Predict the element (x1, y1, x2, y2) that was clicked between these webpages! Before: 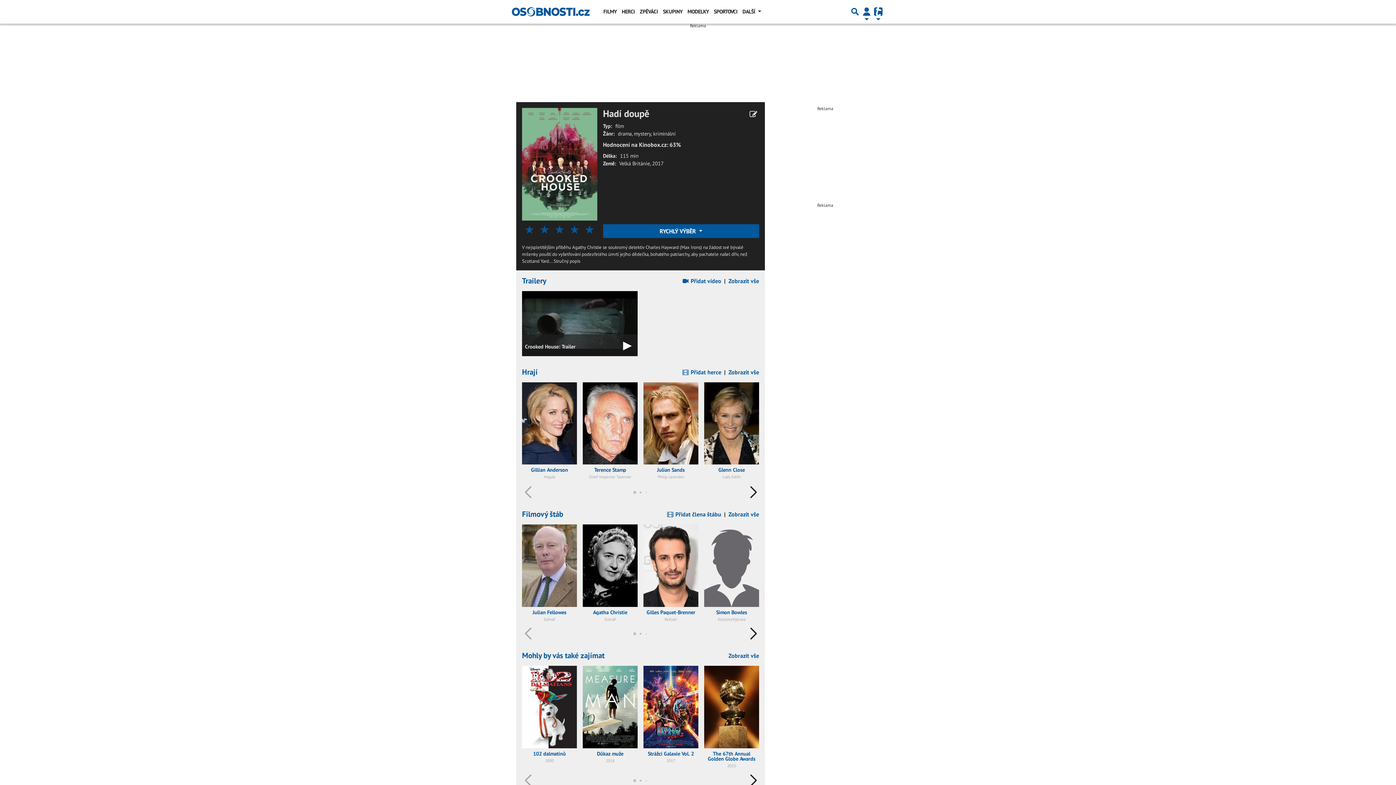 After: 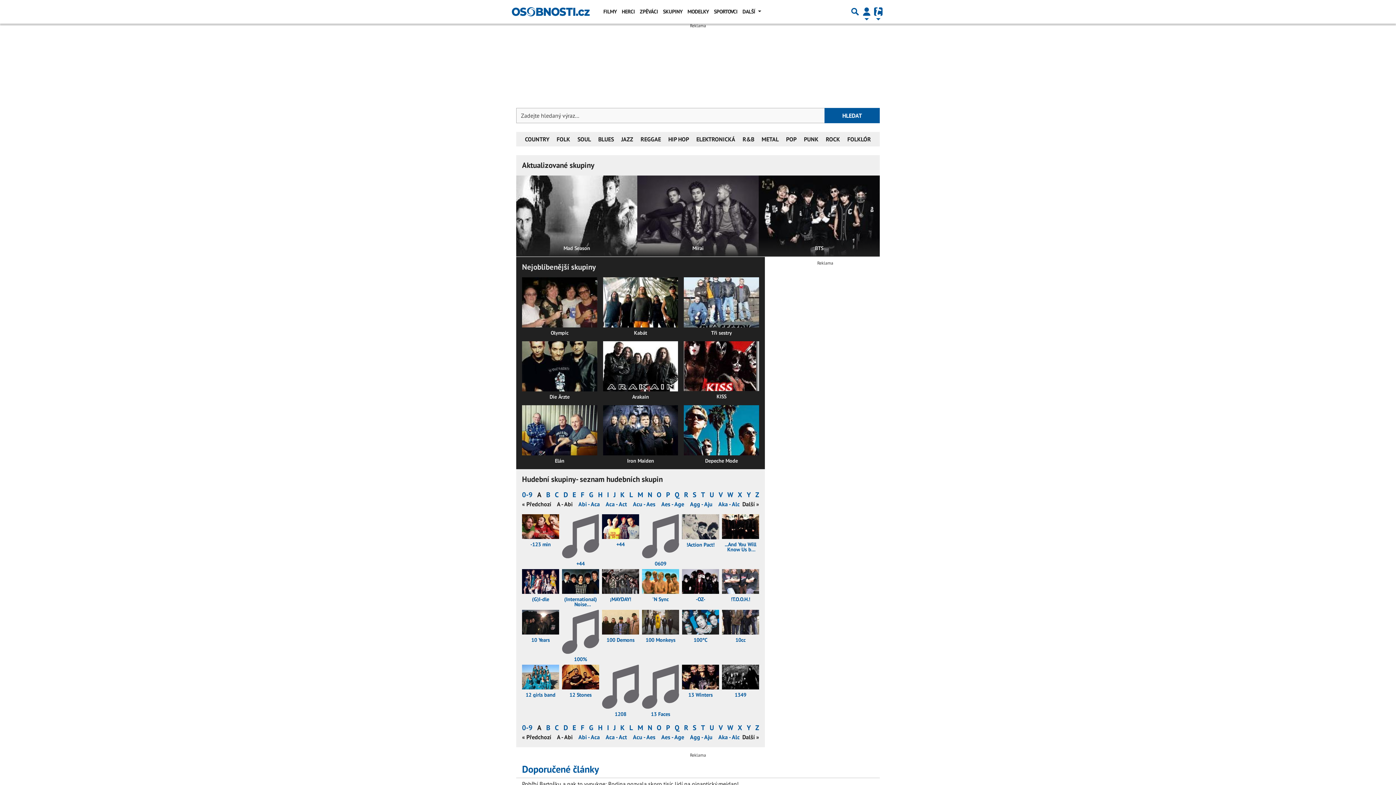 Action: label: SKUPINY bbox: (661, 4, 685, 18)